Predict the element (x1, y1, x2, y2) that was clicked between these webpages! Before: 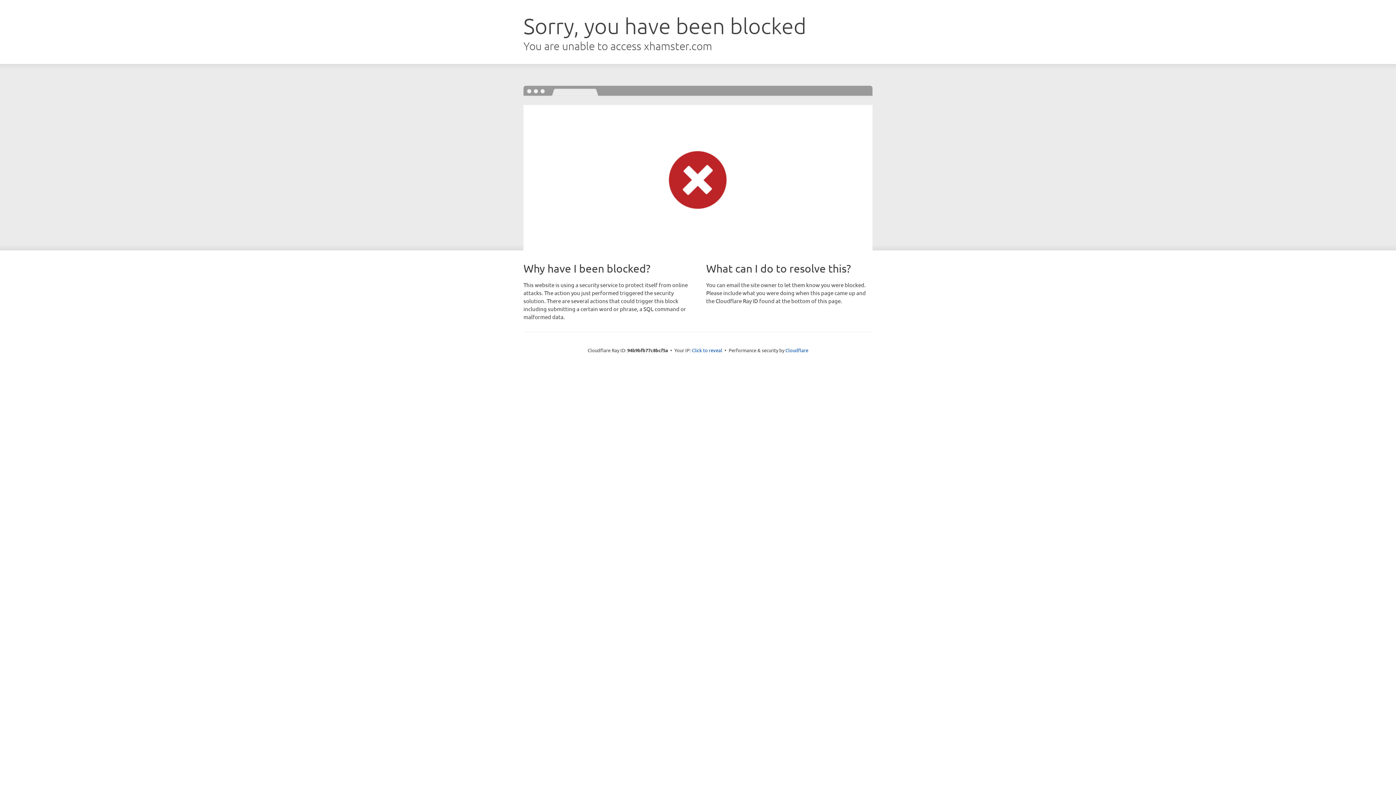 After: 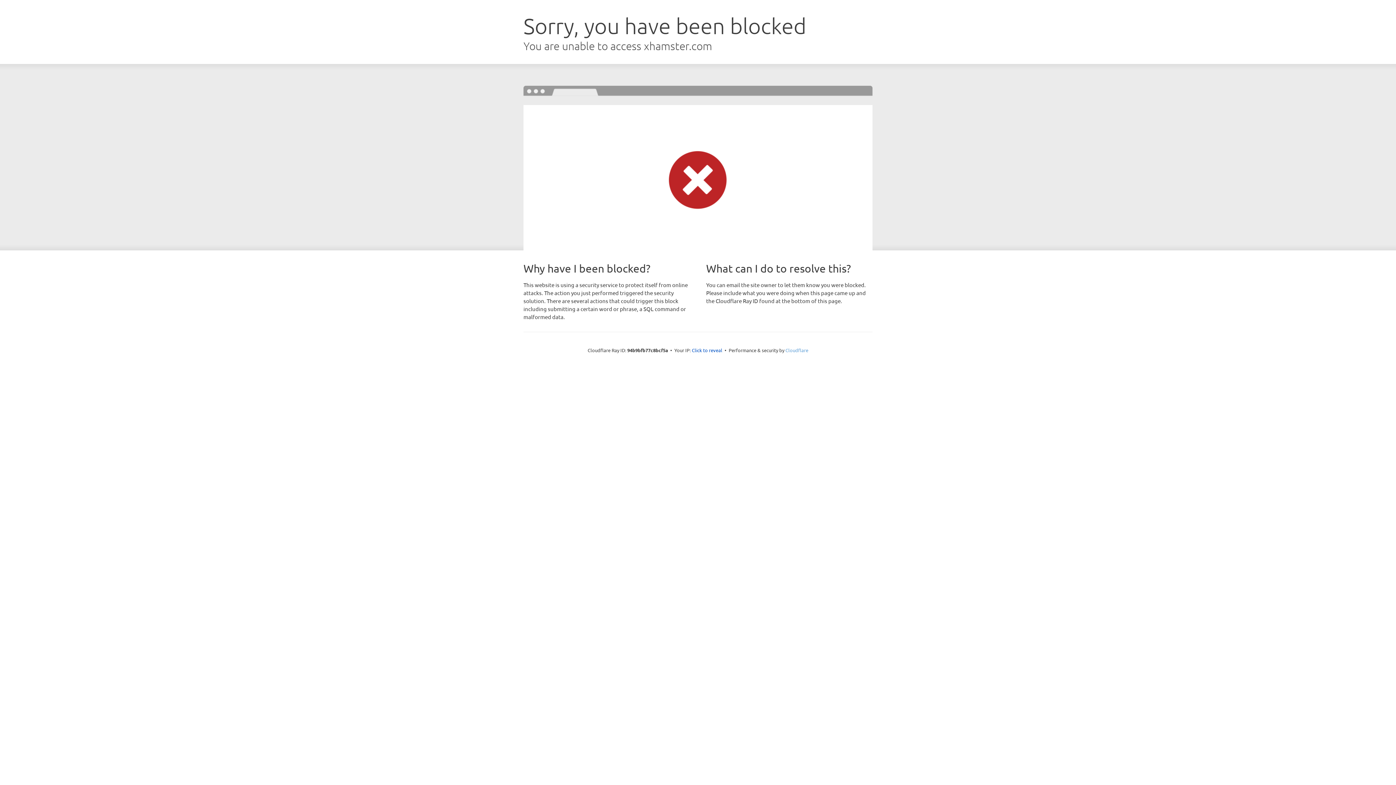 Action: label: Cloudflare bbox: (785, 347, 808, 353)